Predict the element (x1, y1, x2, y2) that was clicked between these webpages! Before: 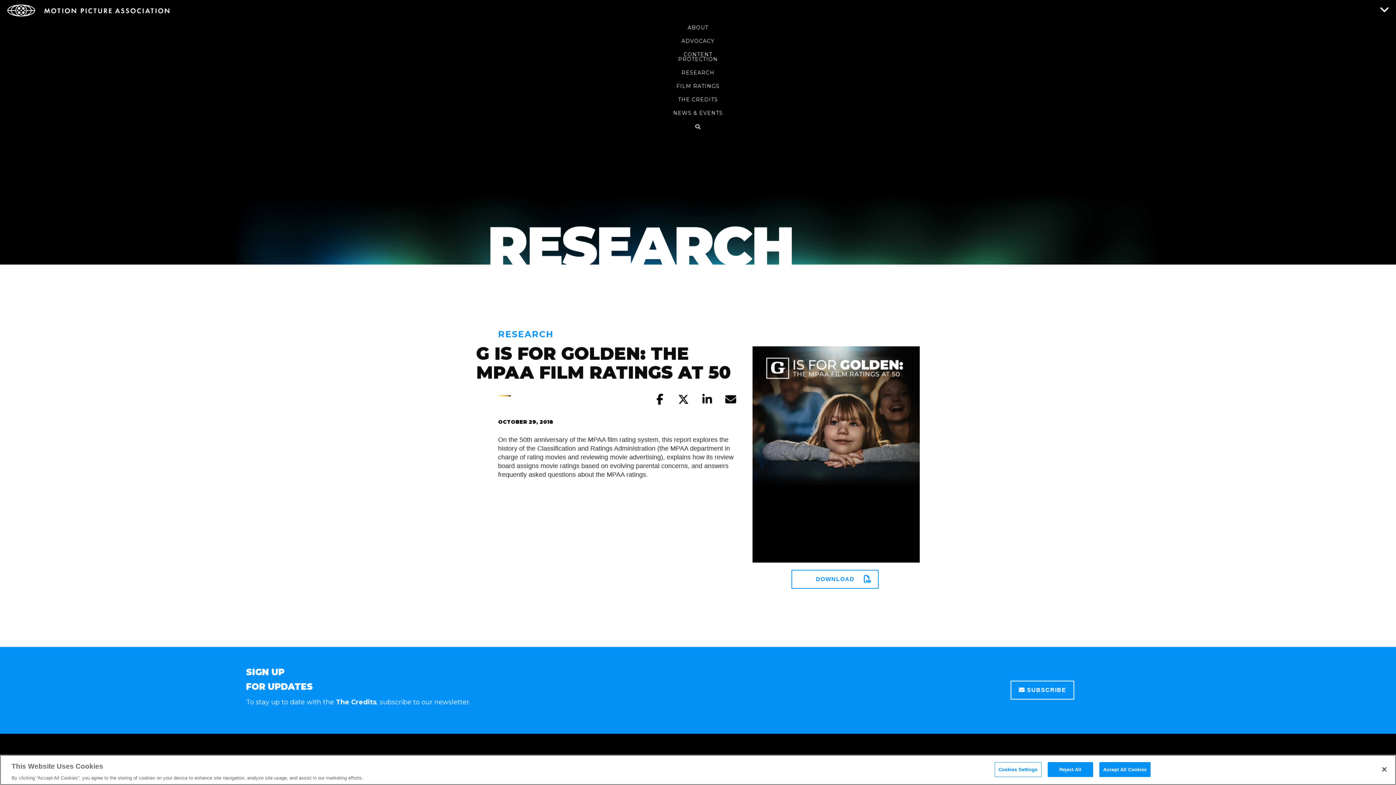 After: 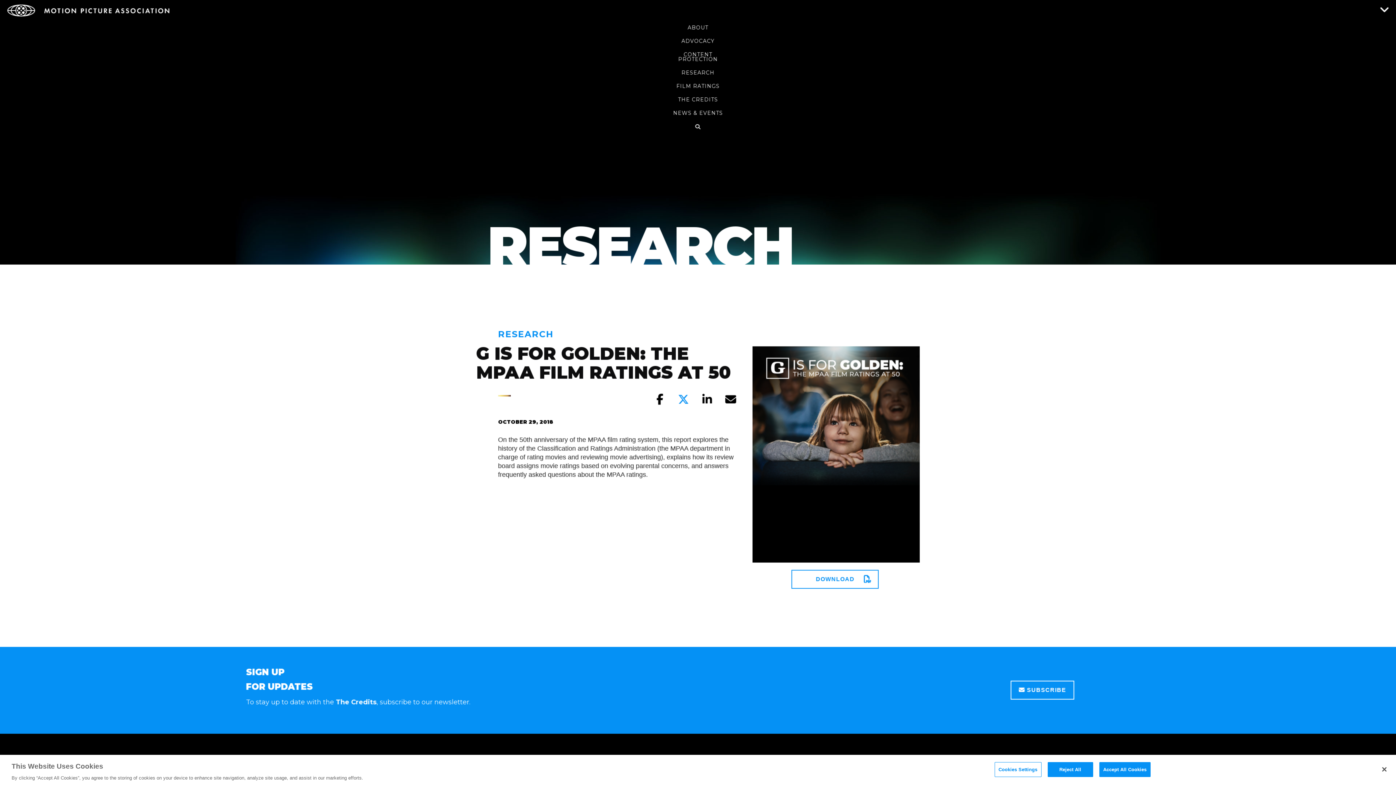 Action: bbox: (676, 392, 690, 406)